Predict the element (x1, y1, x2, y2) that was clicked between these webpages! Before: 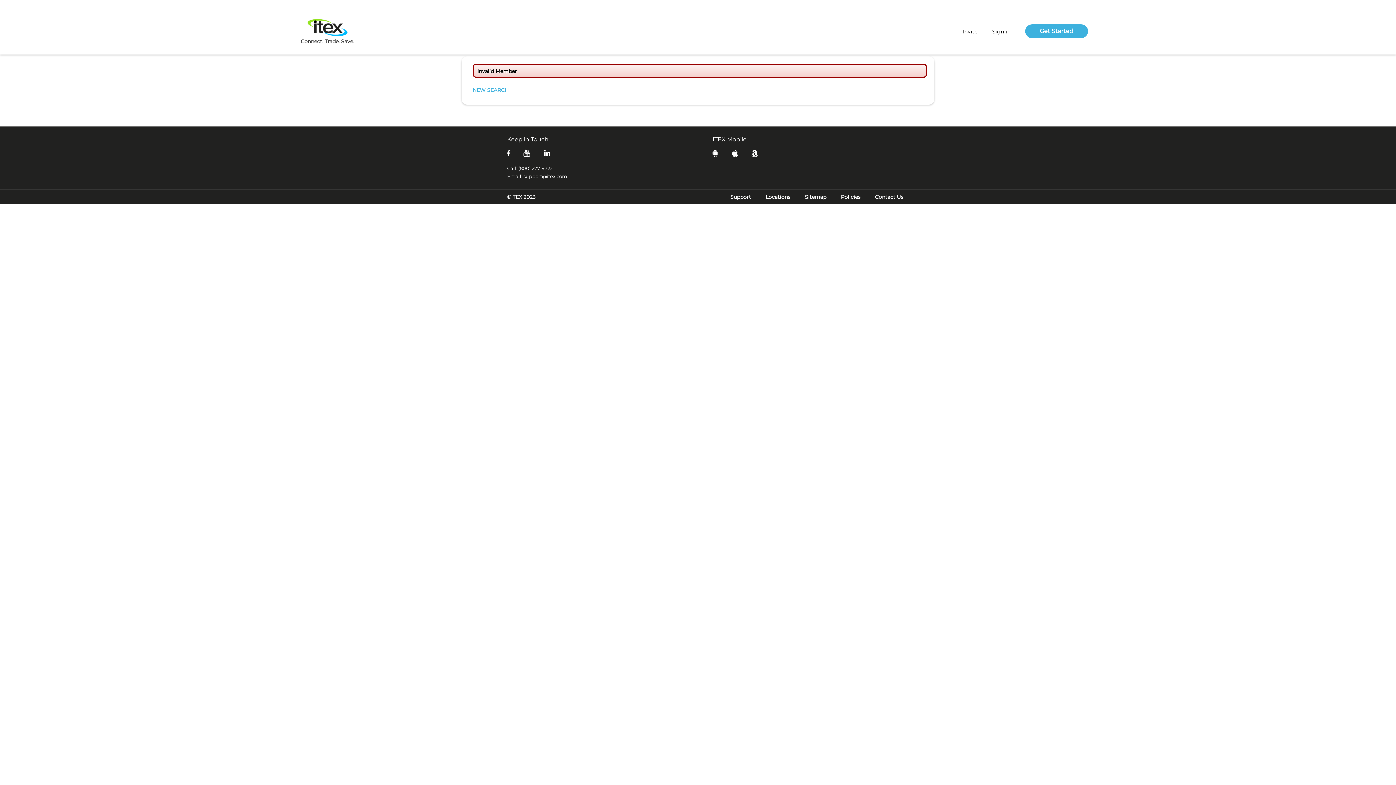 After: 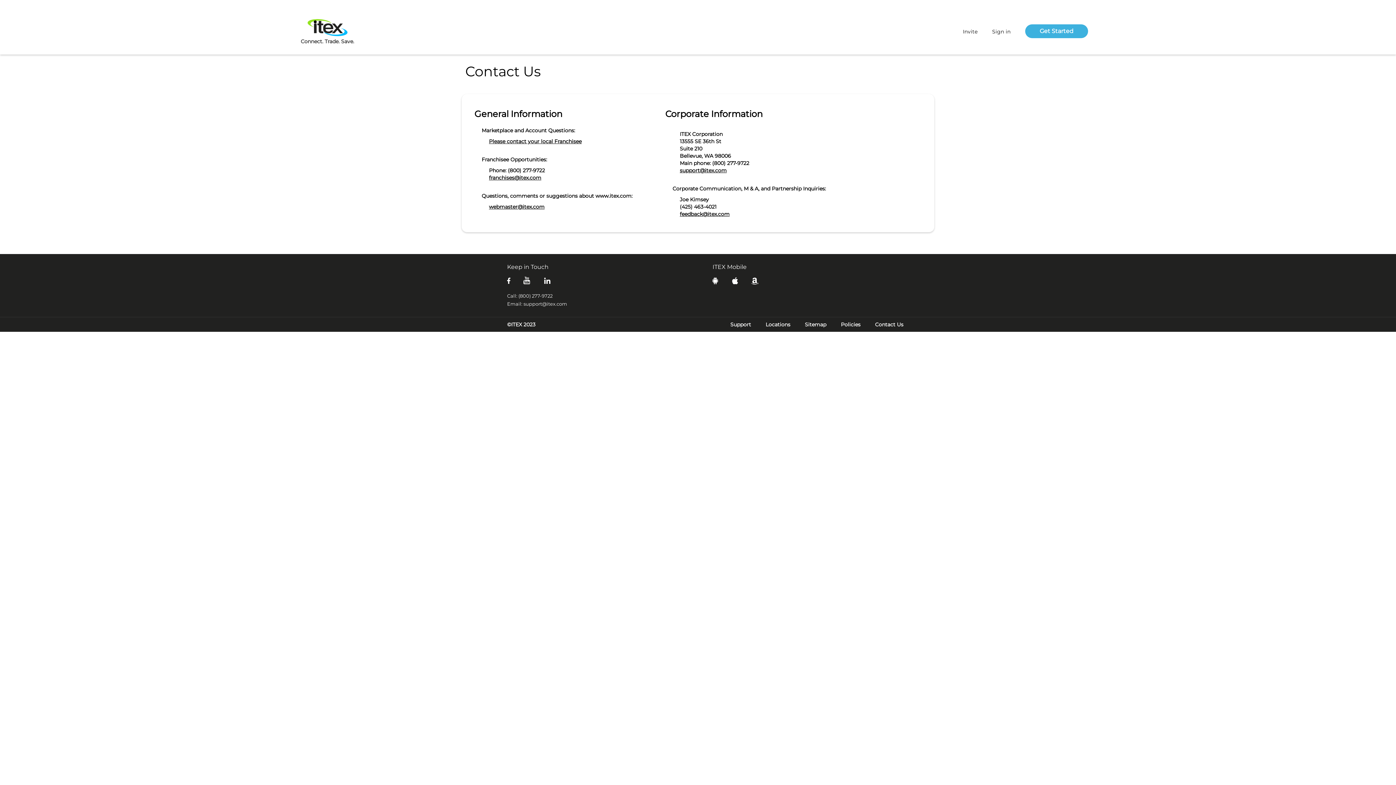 Action: label: Contact Us bbox: (860, 189, 903, 204)